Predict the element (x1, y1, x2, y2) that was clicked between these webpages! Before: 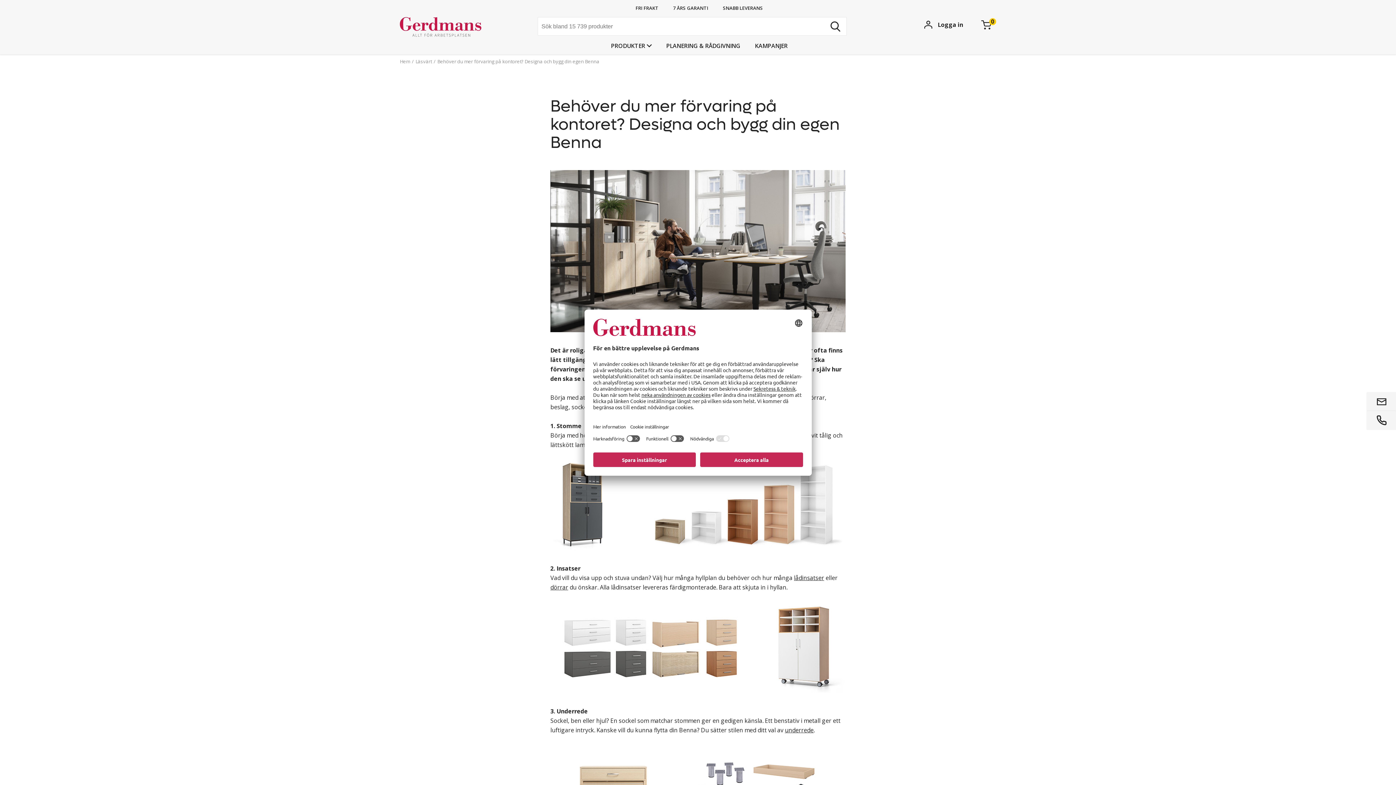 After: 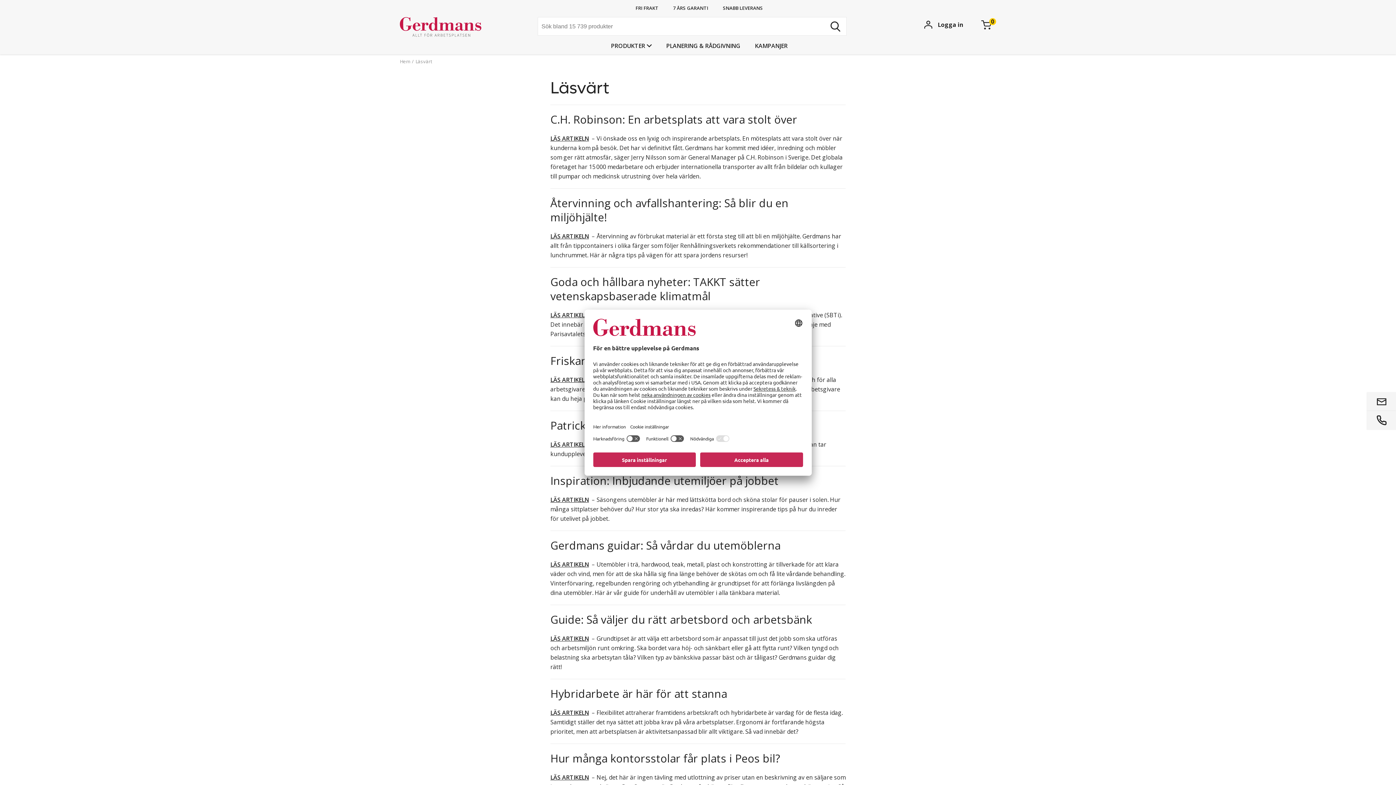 Action: label: Läsvärt bbox: (415, 58, 432, 64)